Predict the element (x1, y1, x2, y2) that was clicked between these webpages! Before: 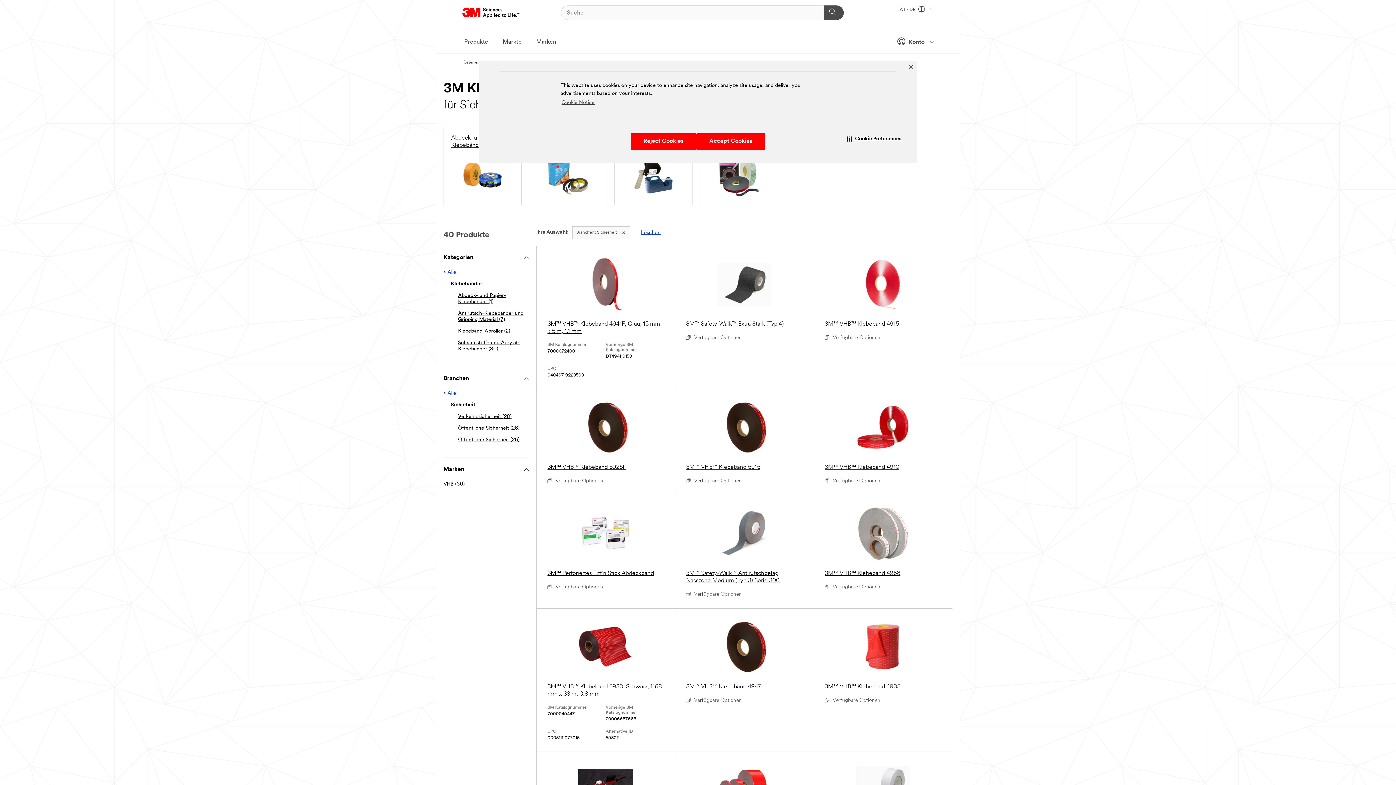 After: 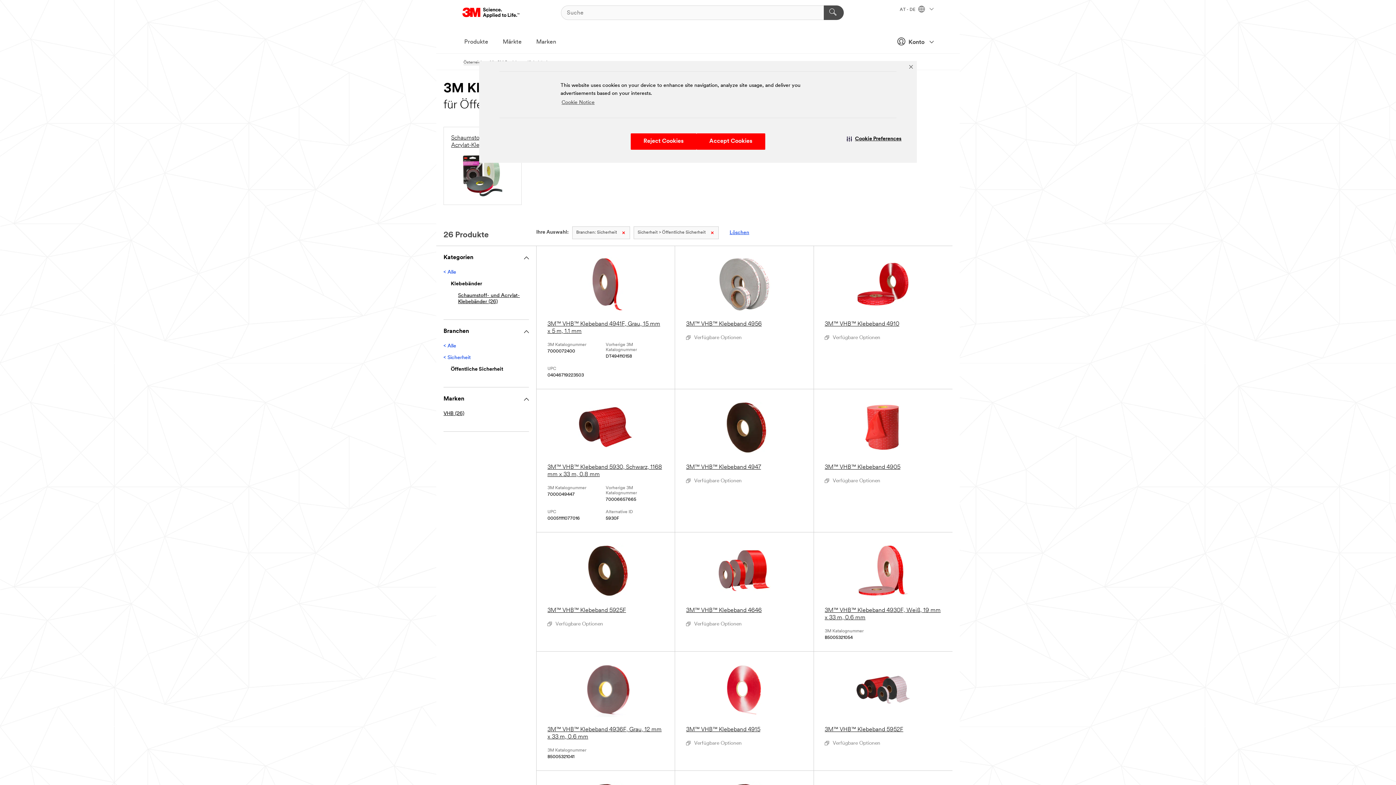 Action: label: Öffentliche Sicherheit (26) bbox: (458, 437, 519, 442)